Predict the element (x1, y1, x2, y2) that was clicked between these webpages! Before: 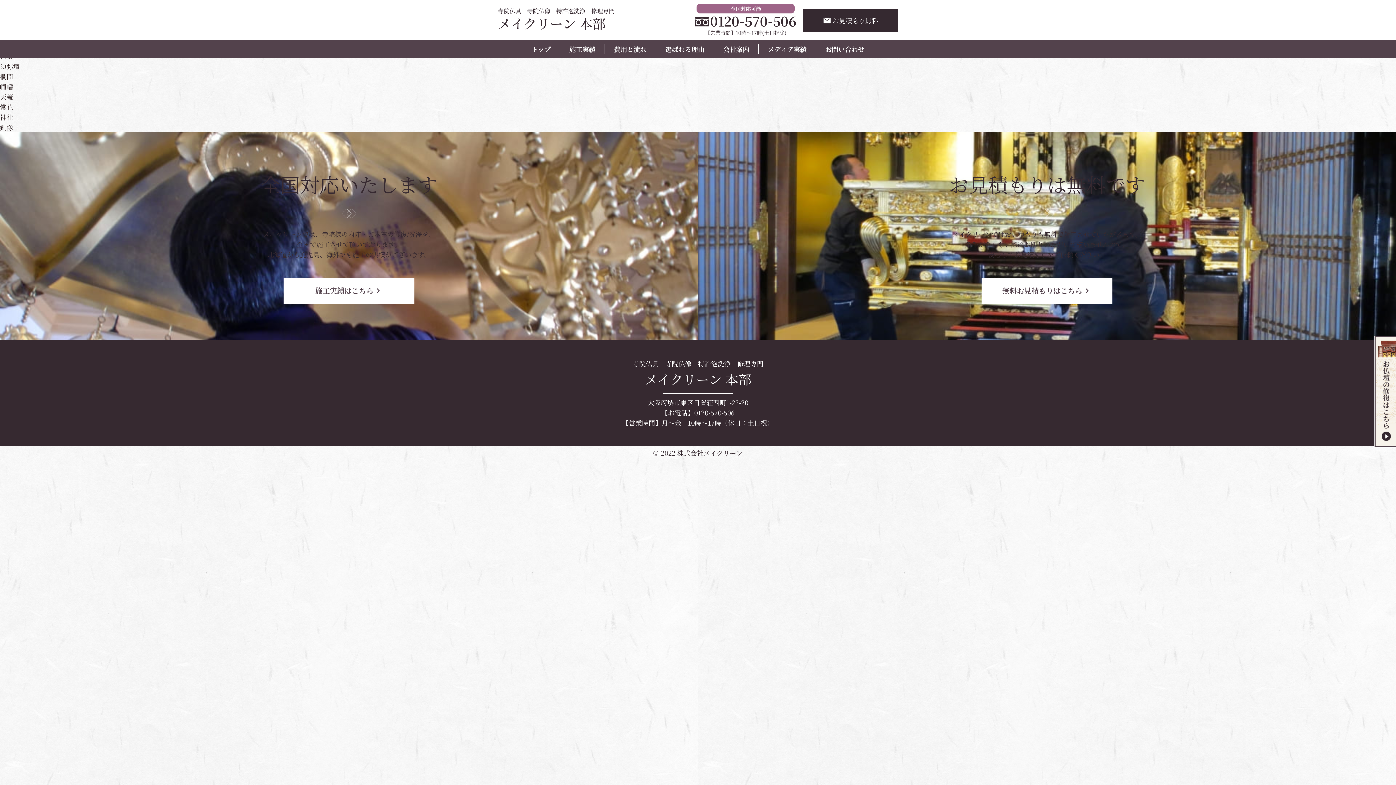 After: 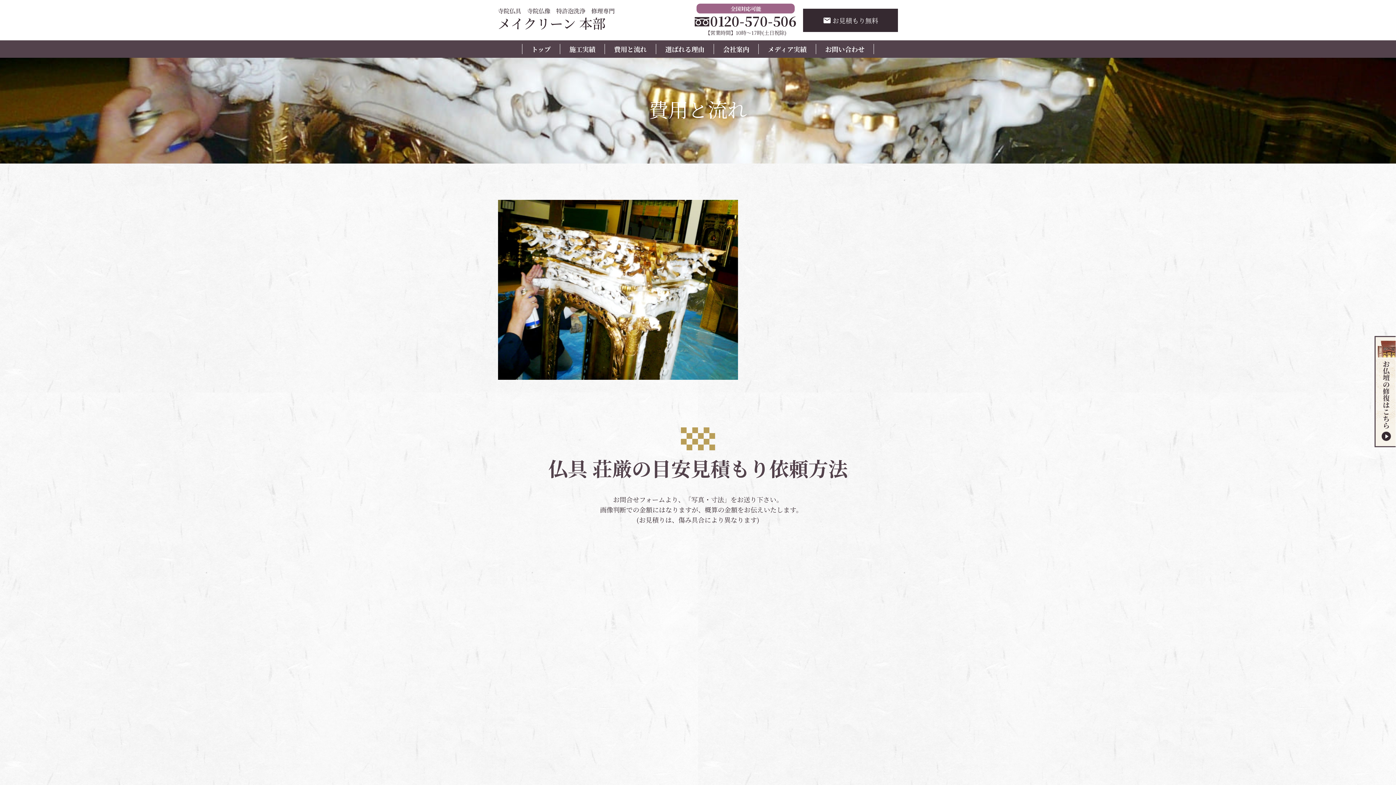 Action: label: 費用と流れ bbox: (606, 44, 654, 54)